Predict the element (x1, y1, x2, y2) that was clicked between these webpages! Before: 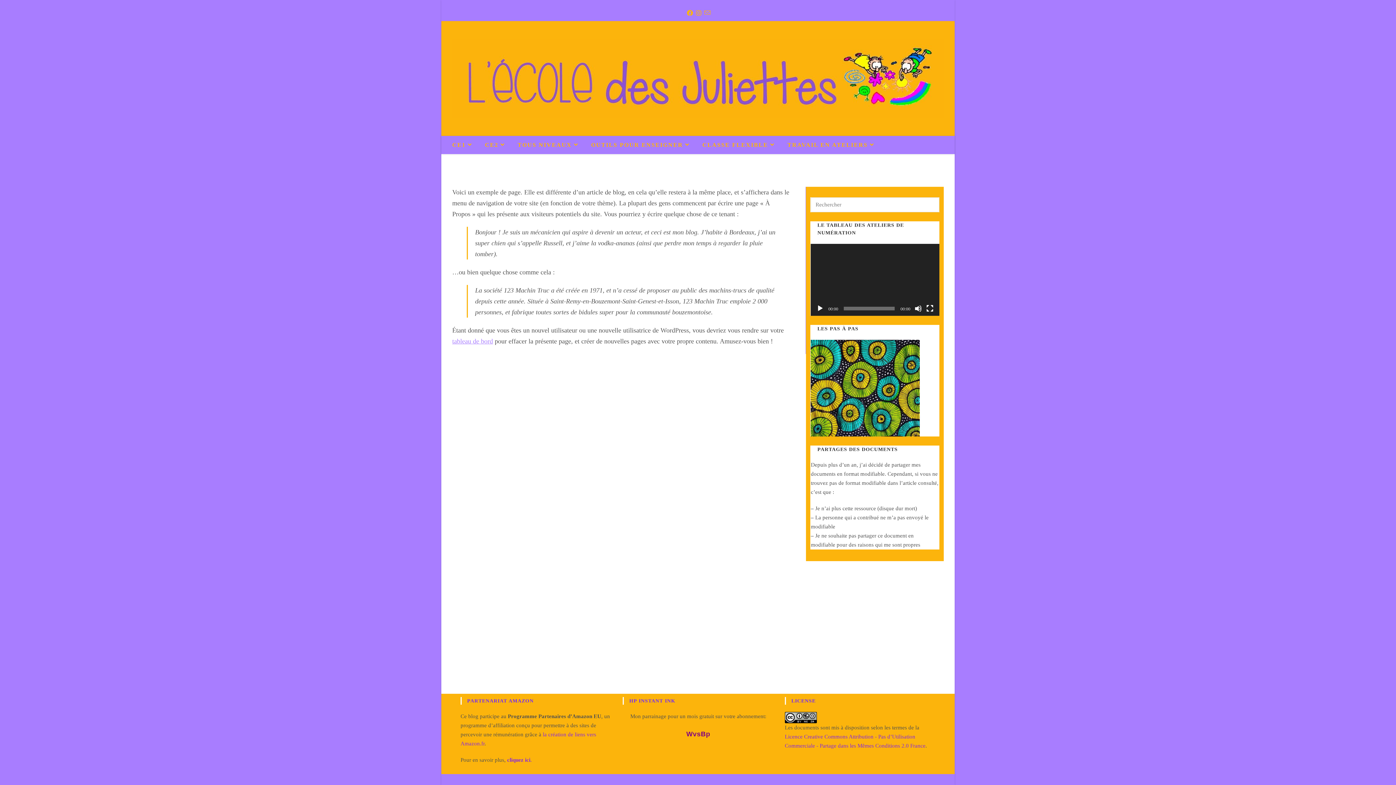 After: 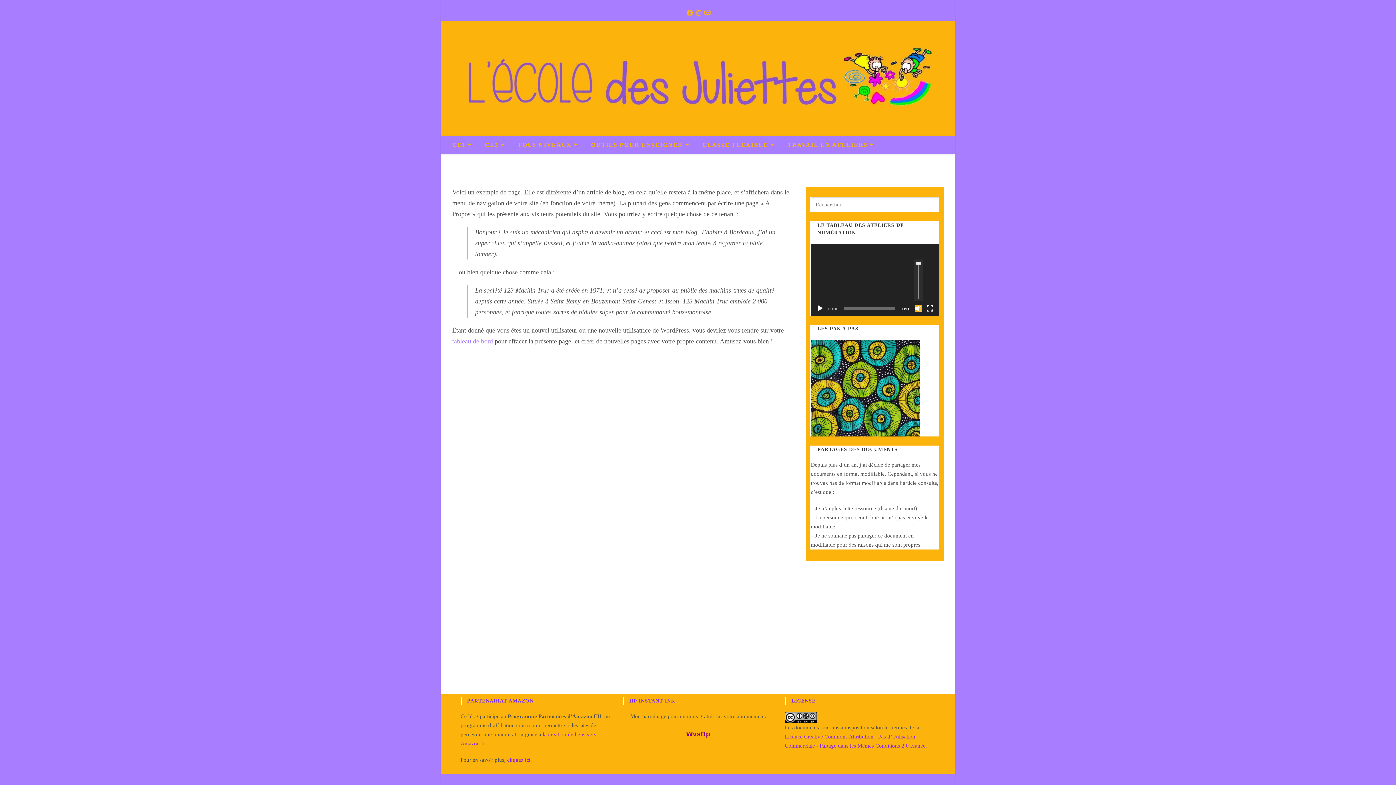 Action: bbox: (914, 305, 922, 312) label: Muet